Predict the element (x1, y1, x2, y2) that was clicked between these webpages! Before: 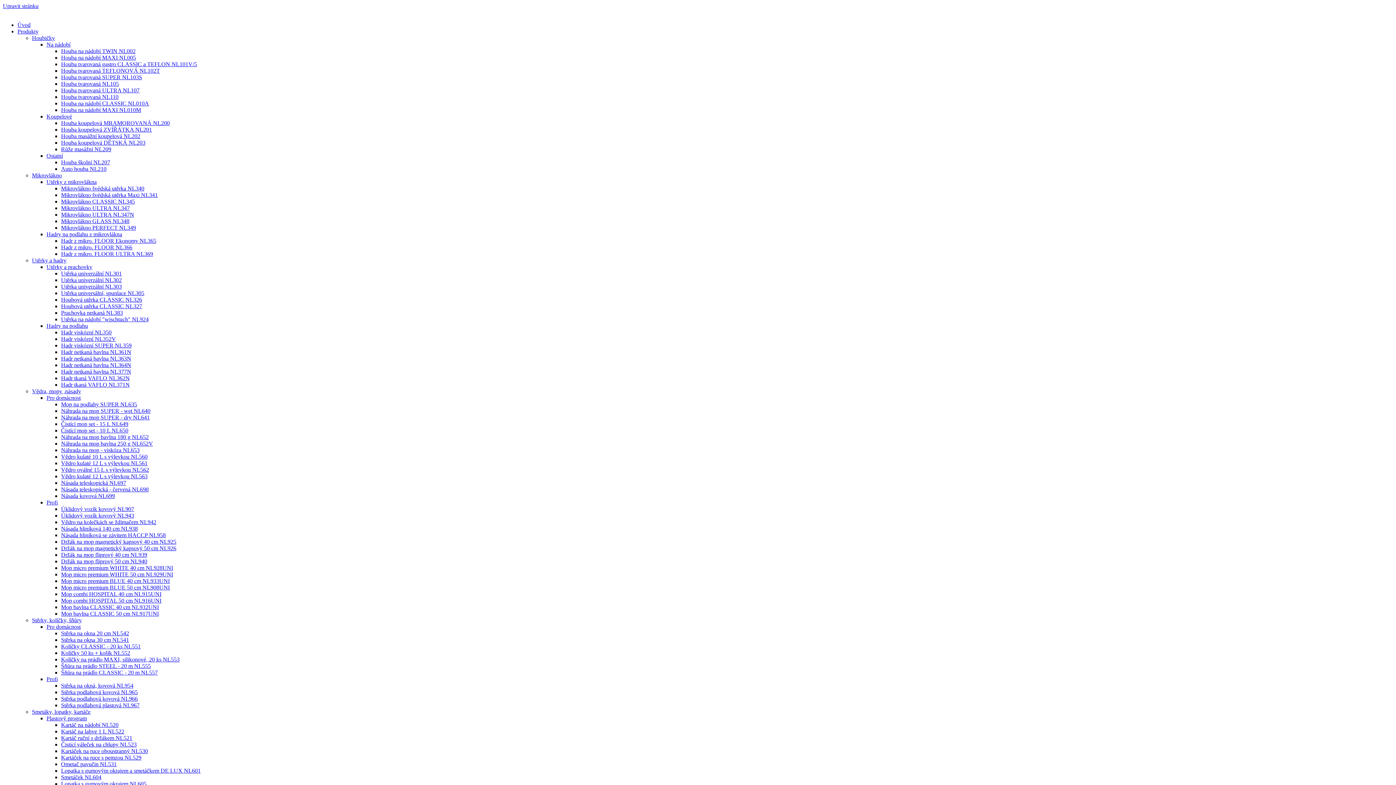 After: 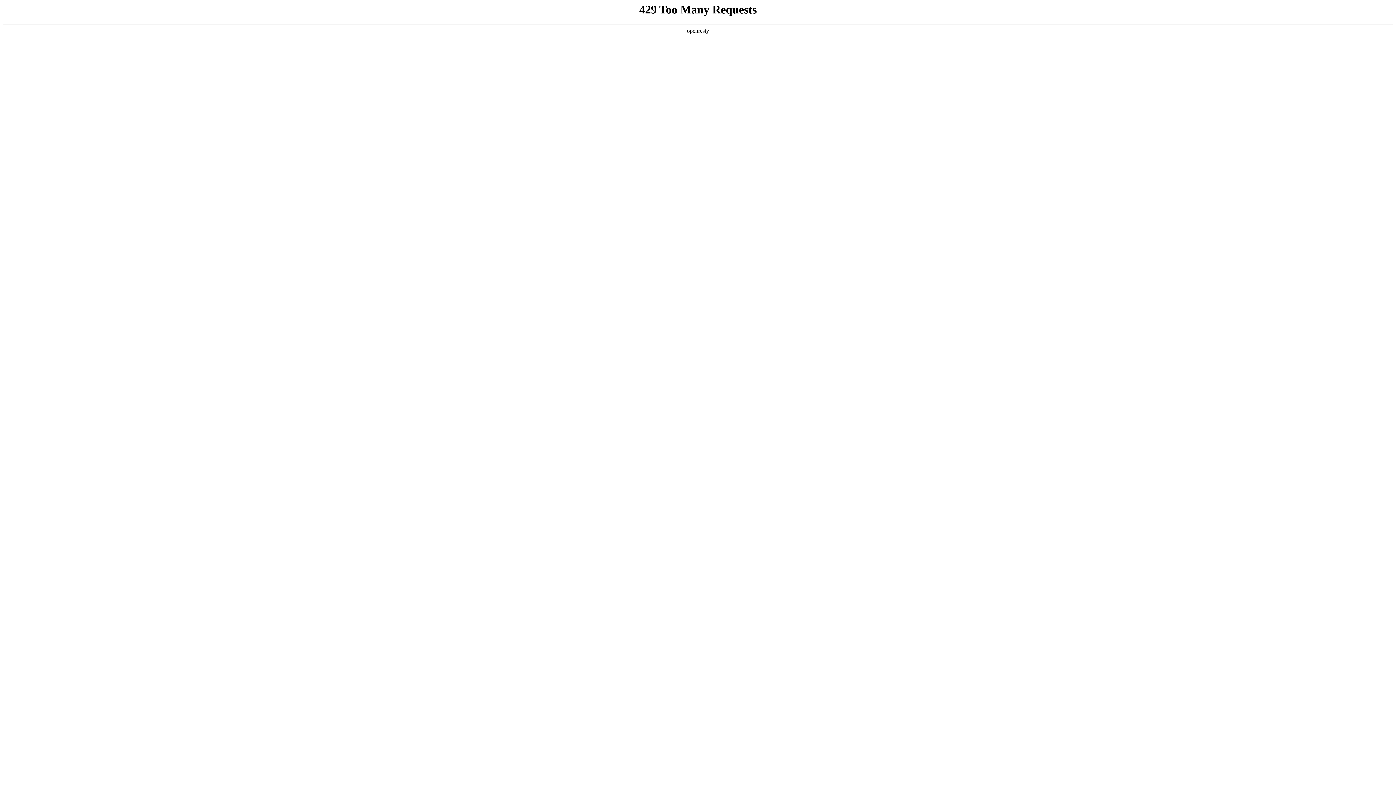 Action: bbox: (61, 512, 134, 518) label: Úklidový vozík kovový NL943